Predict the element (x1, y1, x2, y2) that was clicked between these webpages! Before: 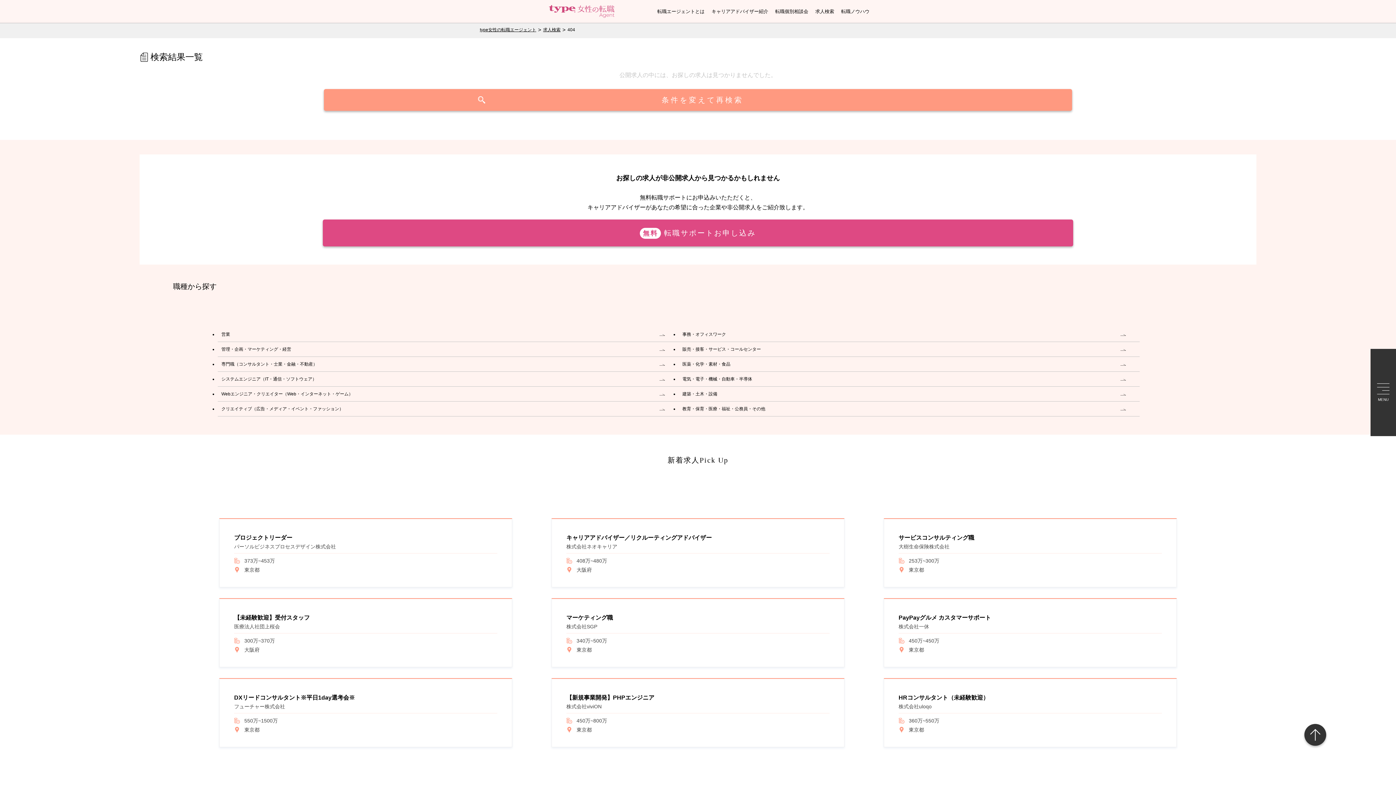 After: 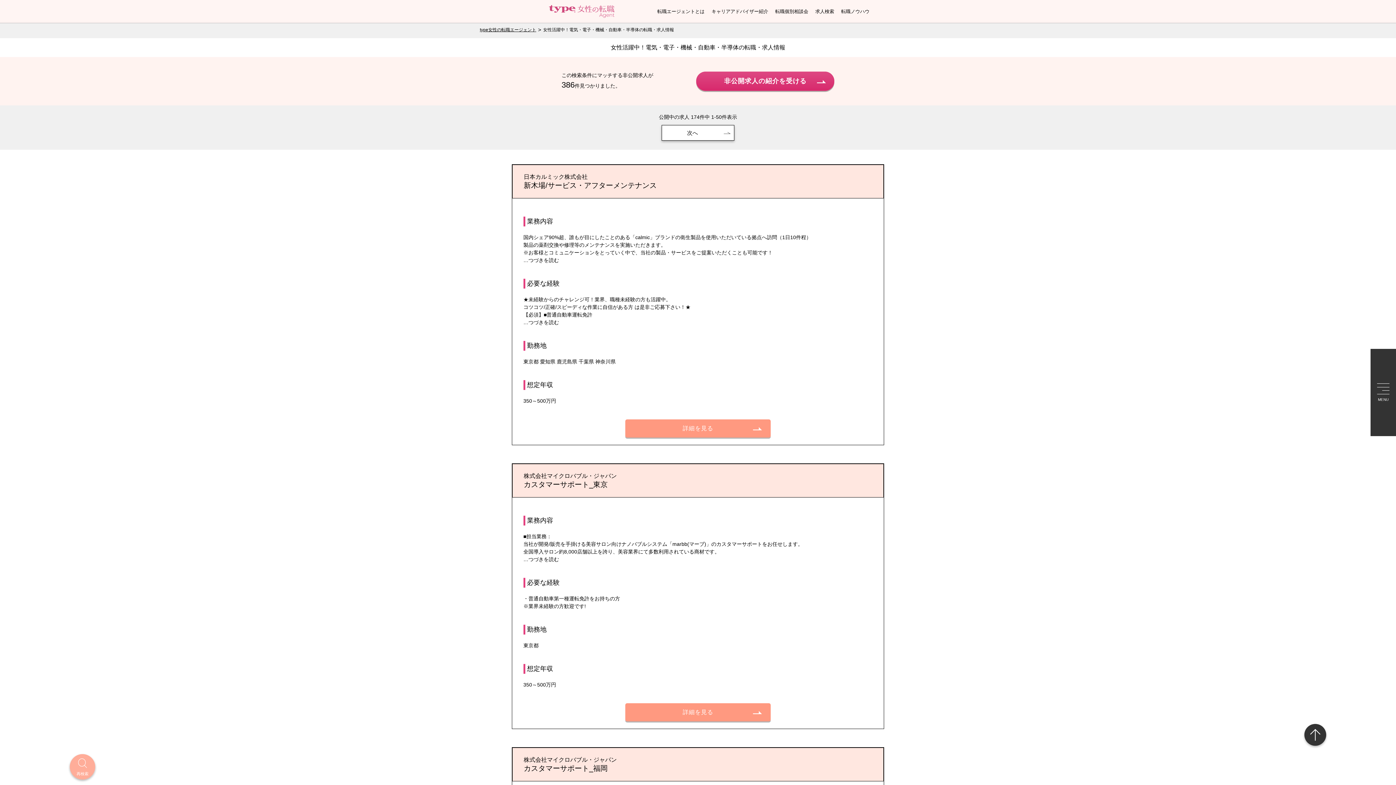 Action: label: 電気・電子・機械・自動車・半導体 bbox: (678, 372, 1140, 386)